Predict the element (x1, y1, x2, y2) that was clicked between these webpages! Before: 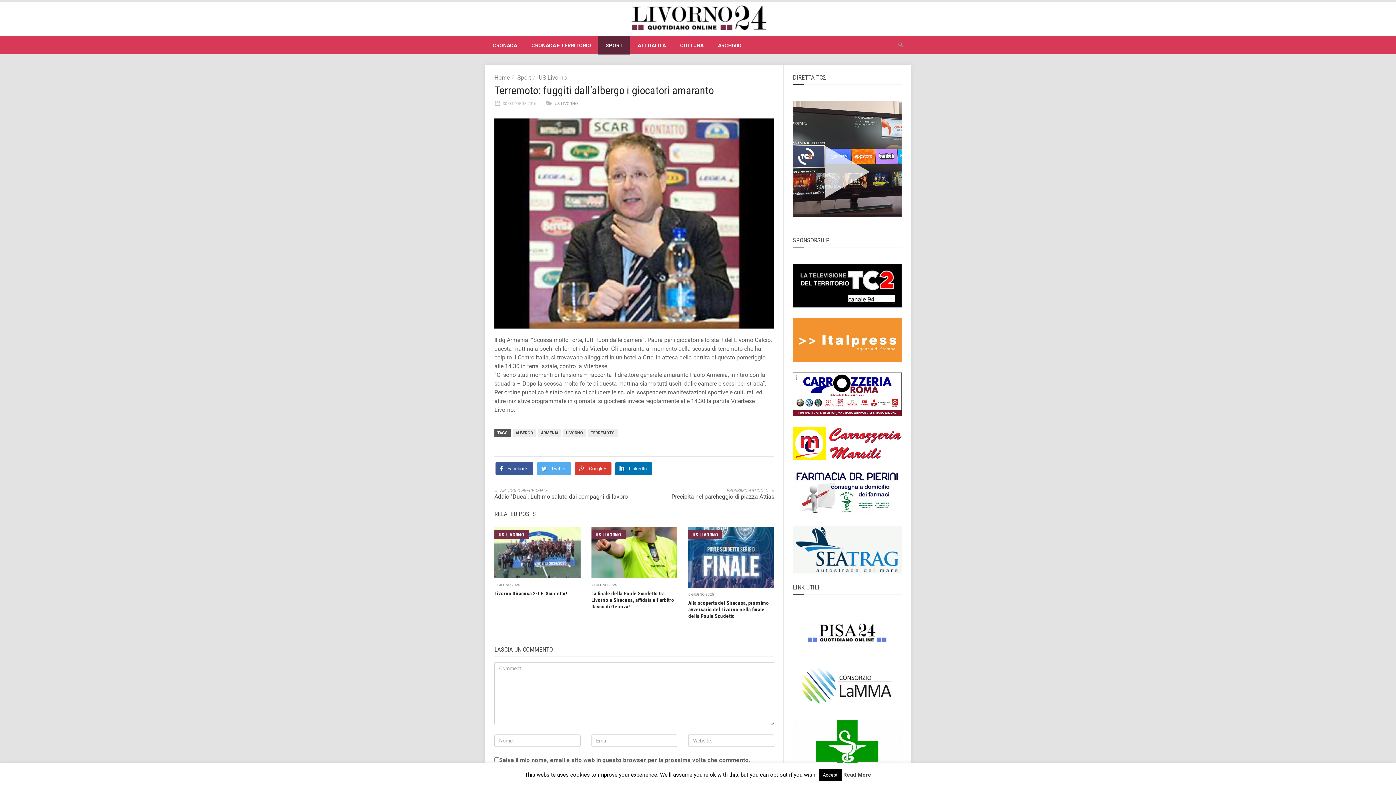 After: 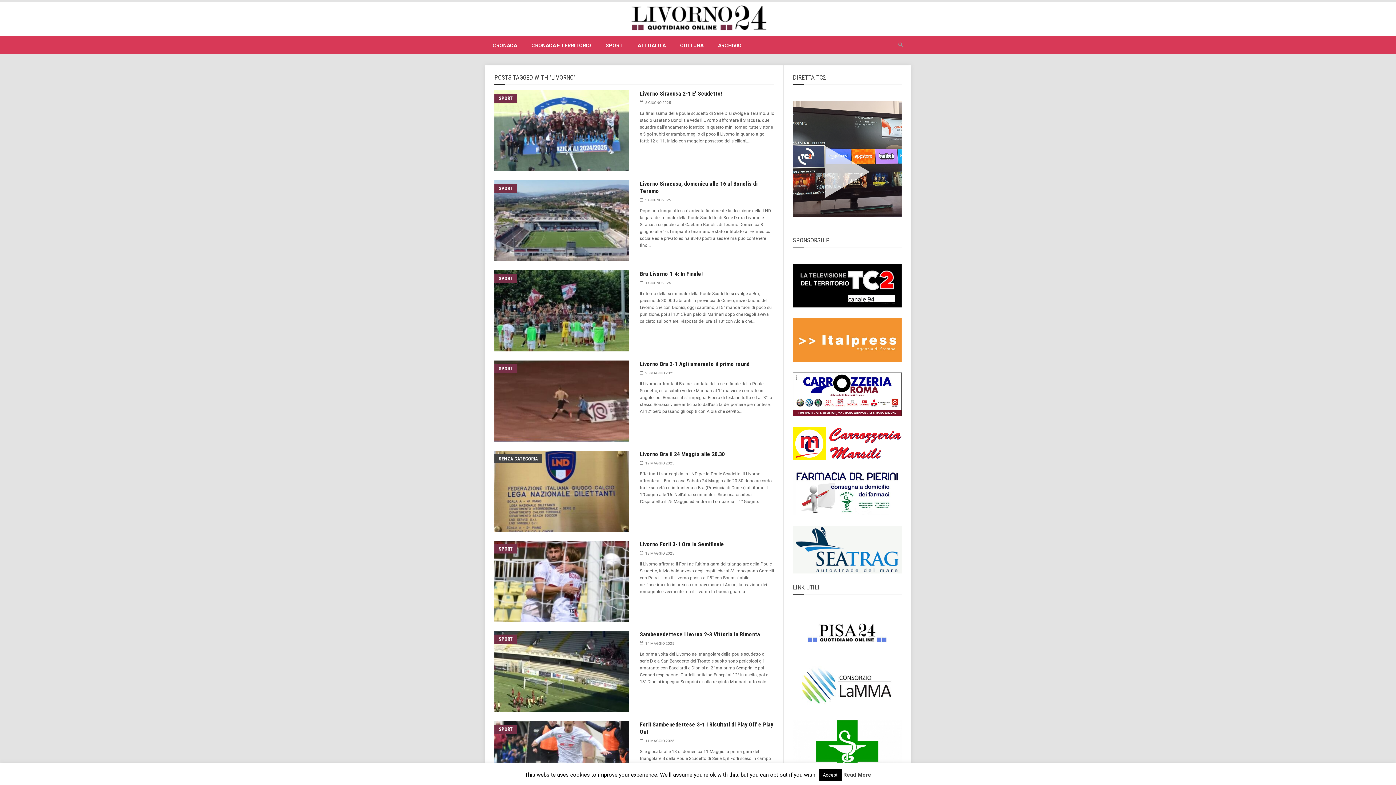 Action: label: LIVORNO bbox: (563, 428, 586, 436)